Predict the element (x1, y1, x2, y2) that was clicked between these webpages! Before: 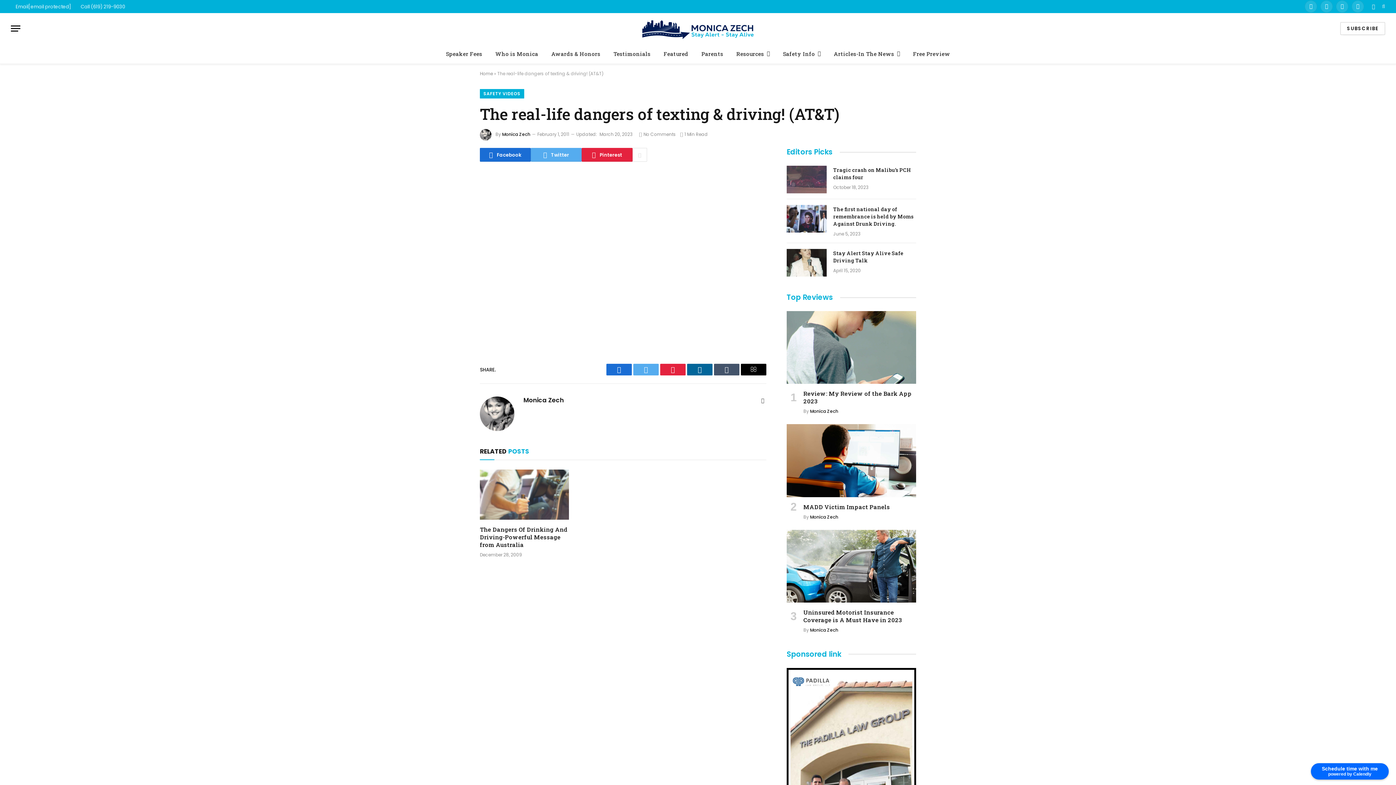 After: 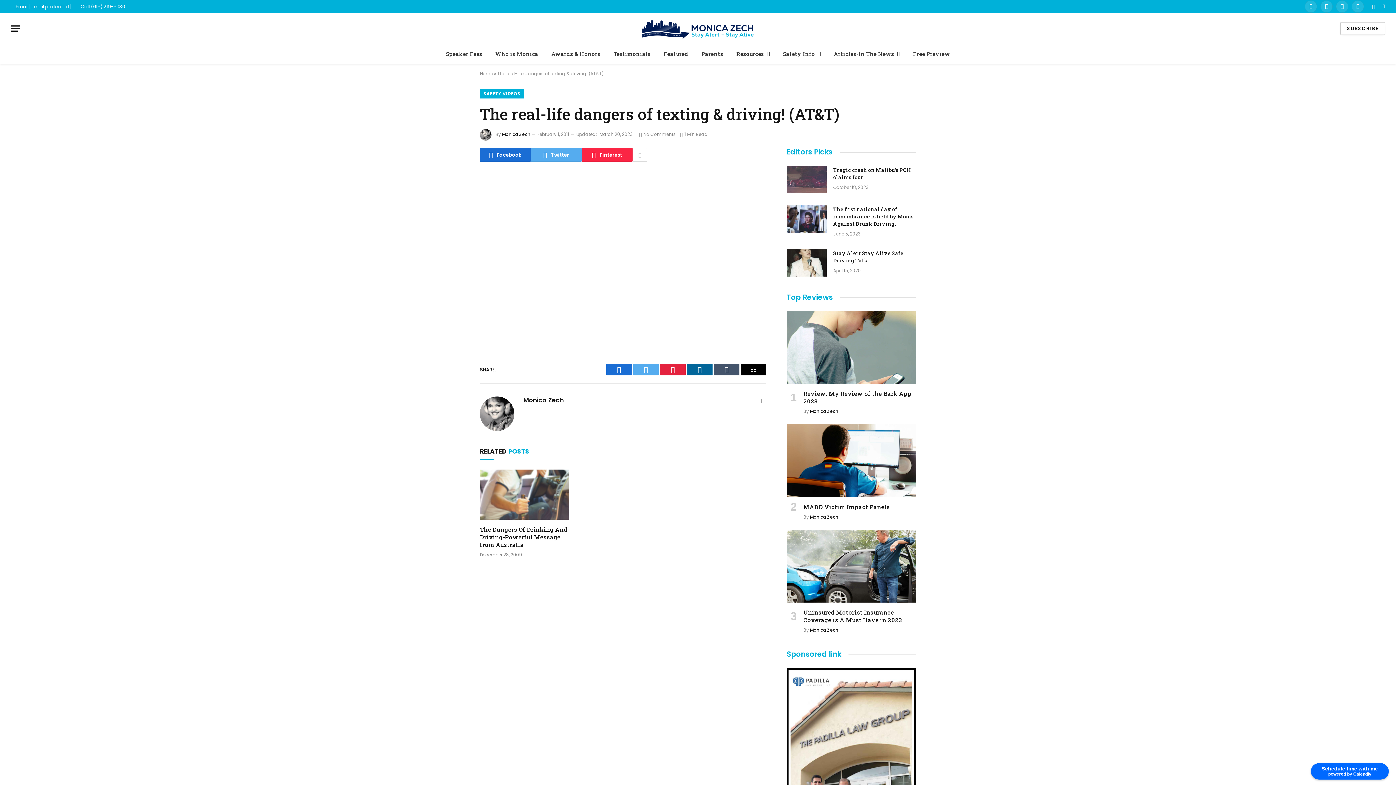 Action: label: Pinterest bbox: (581, 148, 632, 161)